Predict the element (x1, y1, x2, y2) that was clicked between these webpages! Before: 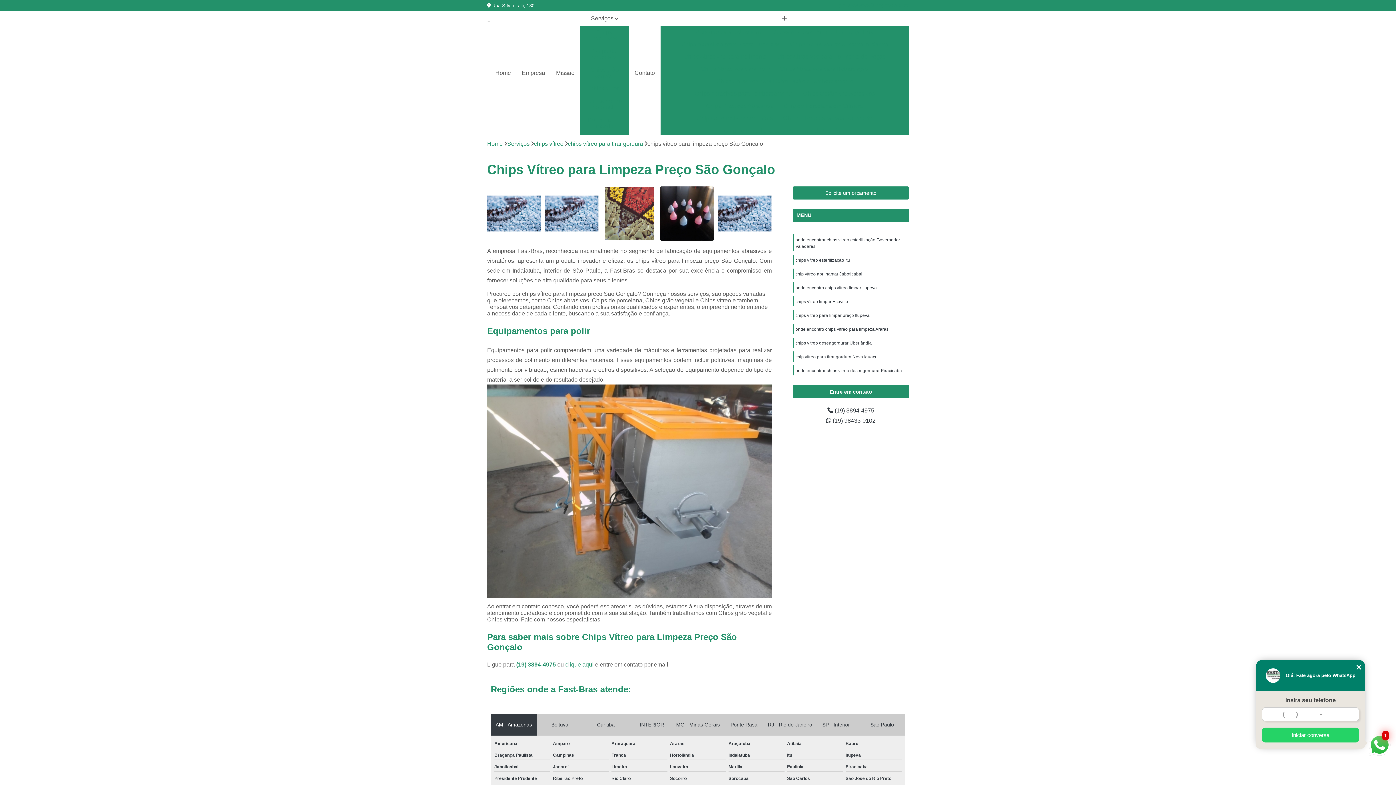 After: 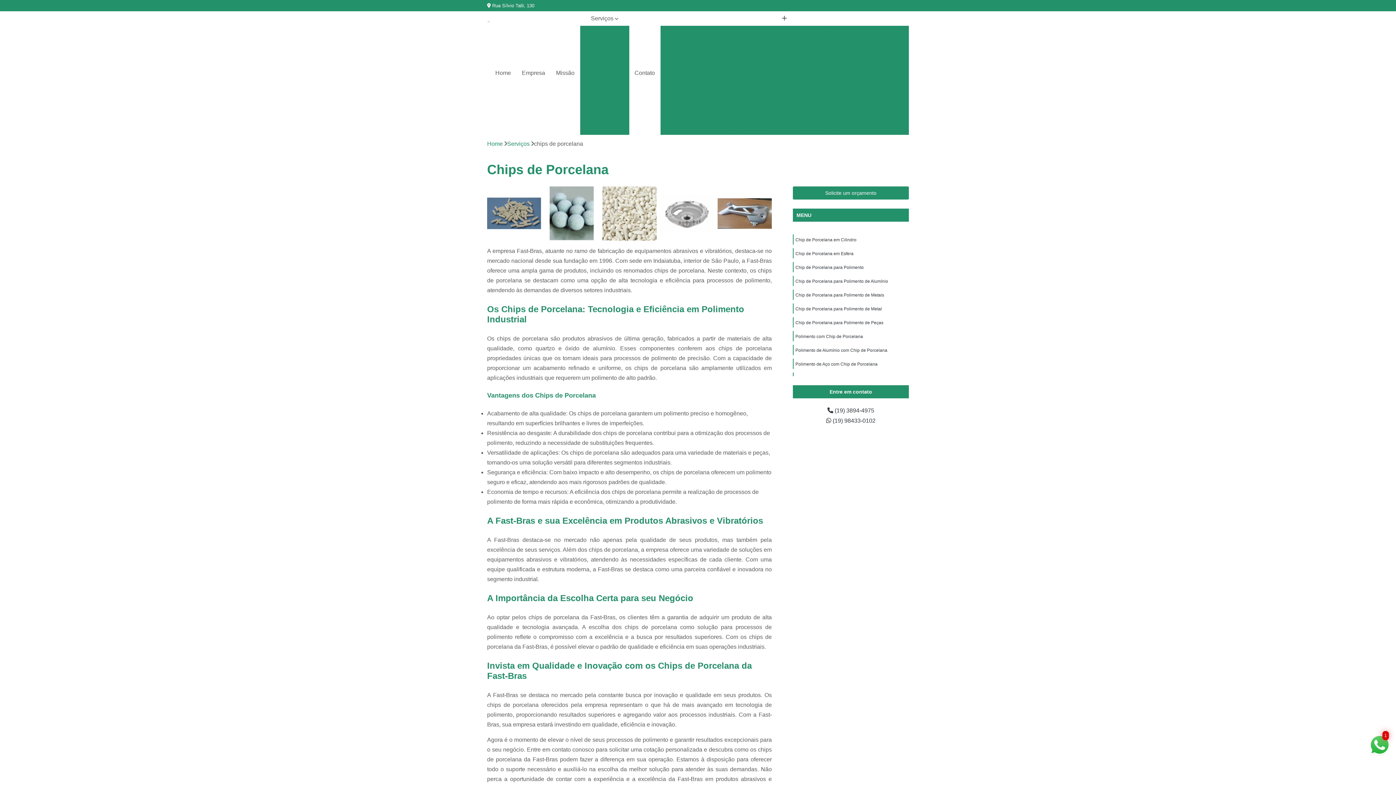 Action: label: Chips de porcelana bbox: (580, 44, 629, 63)